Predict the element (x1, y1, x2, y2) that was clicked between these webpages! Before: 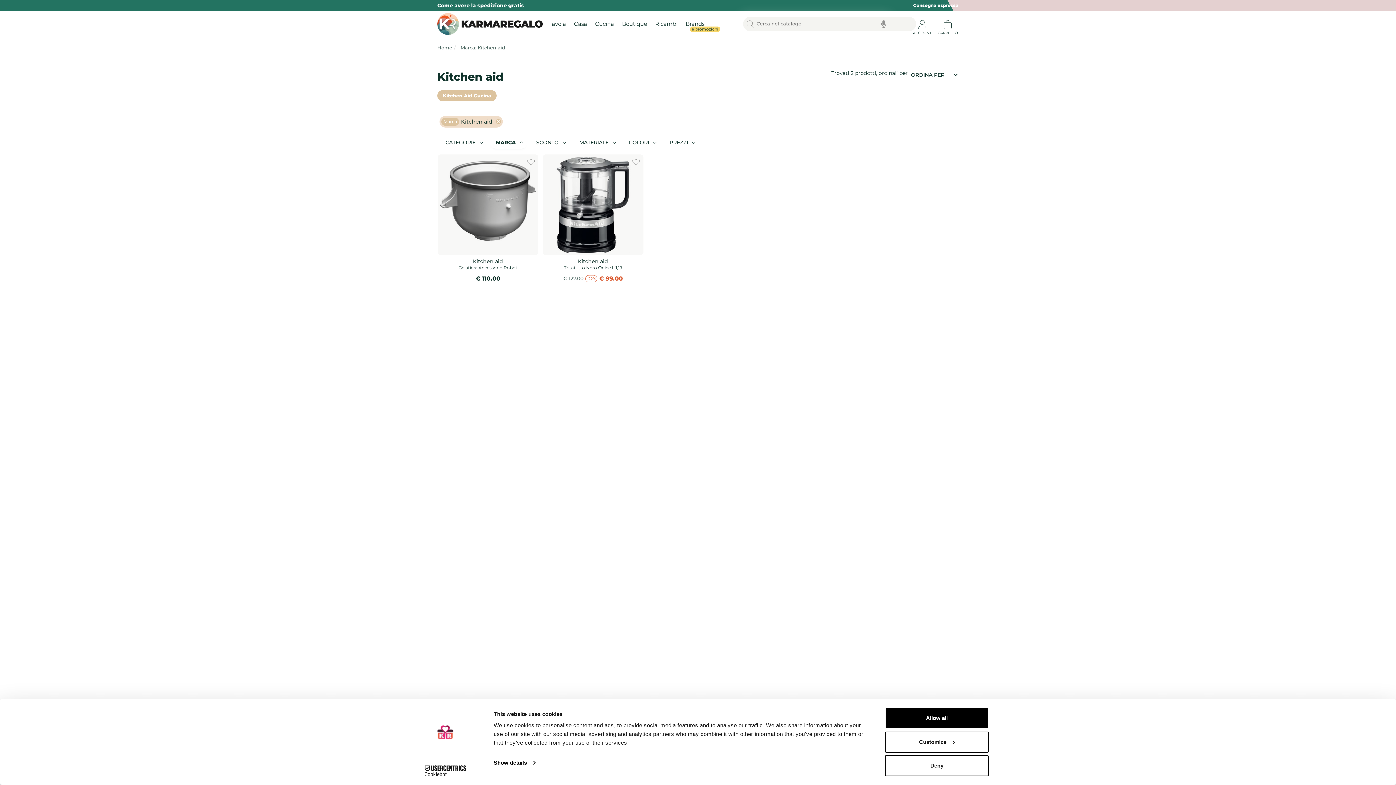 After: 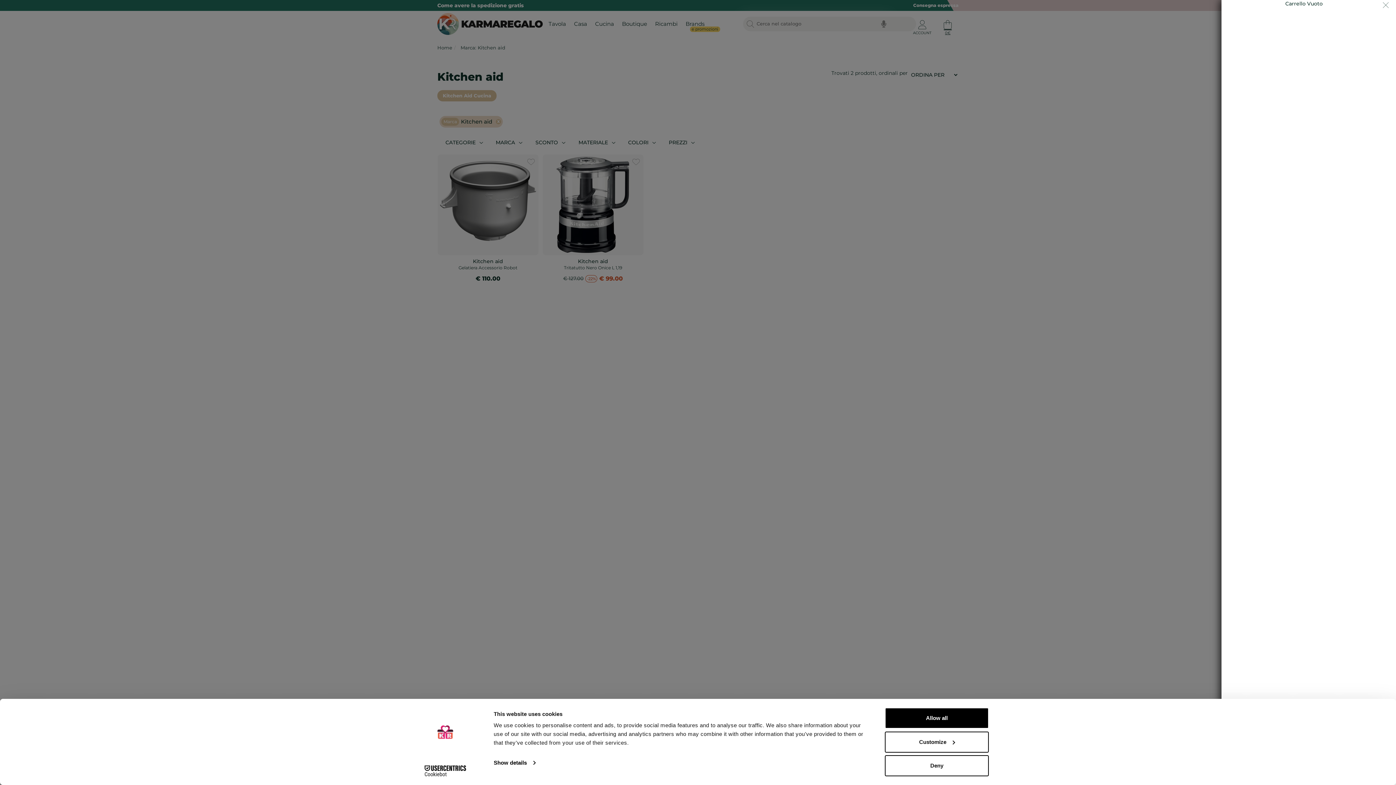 Action: bbox: (937, 10, 958, 32)